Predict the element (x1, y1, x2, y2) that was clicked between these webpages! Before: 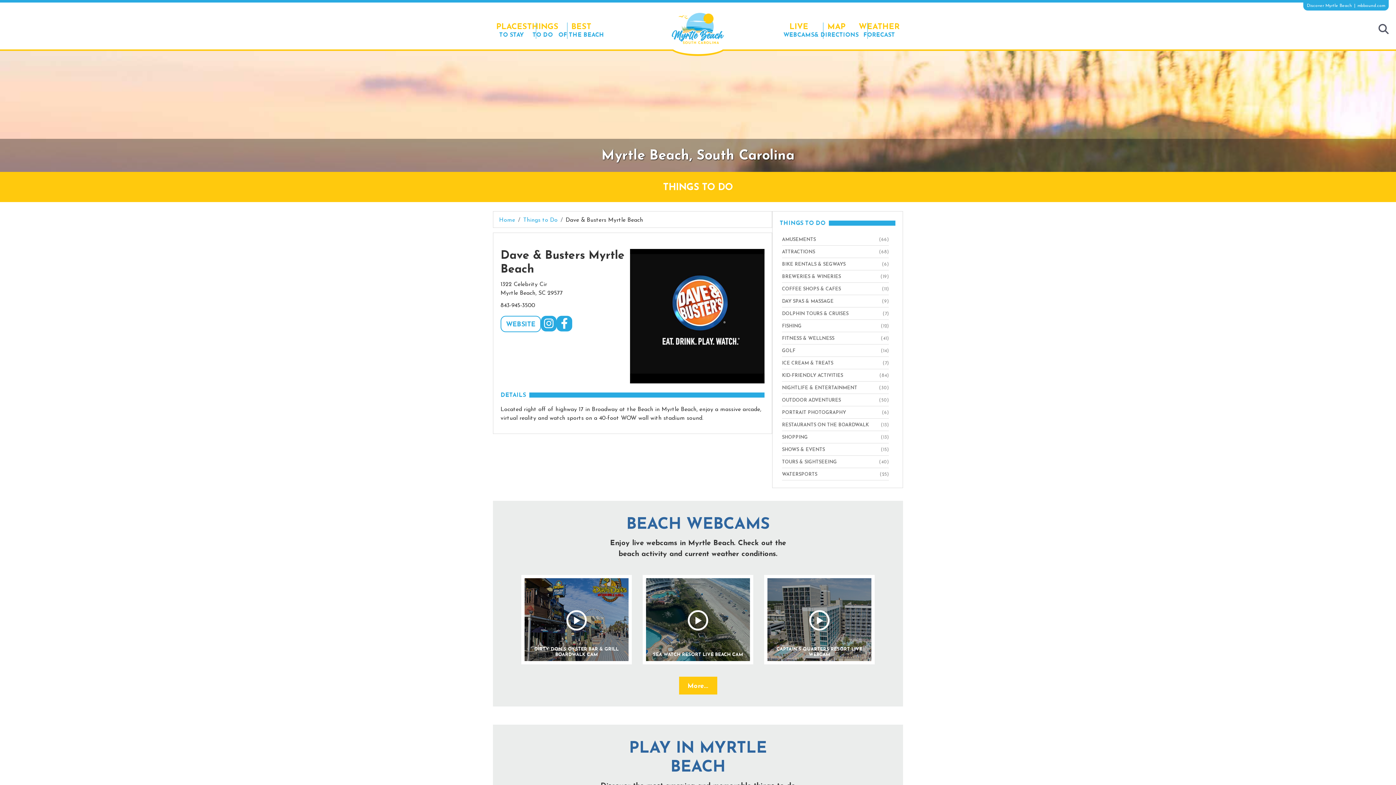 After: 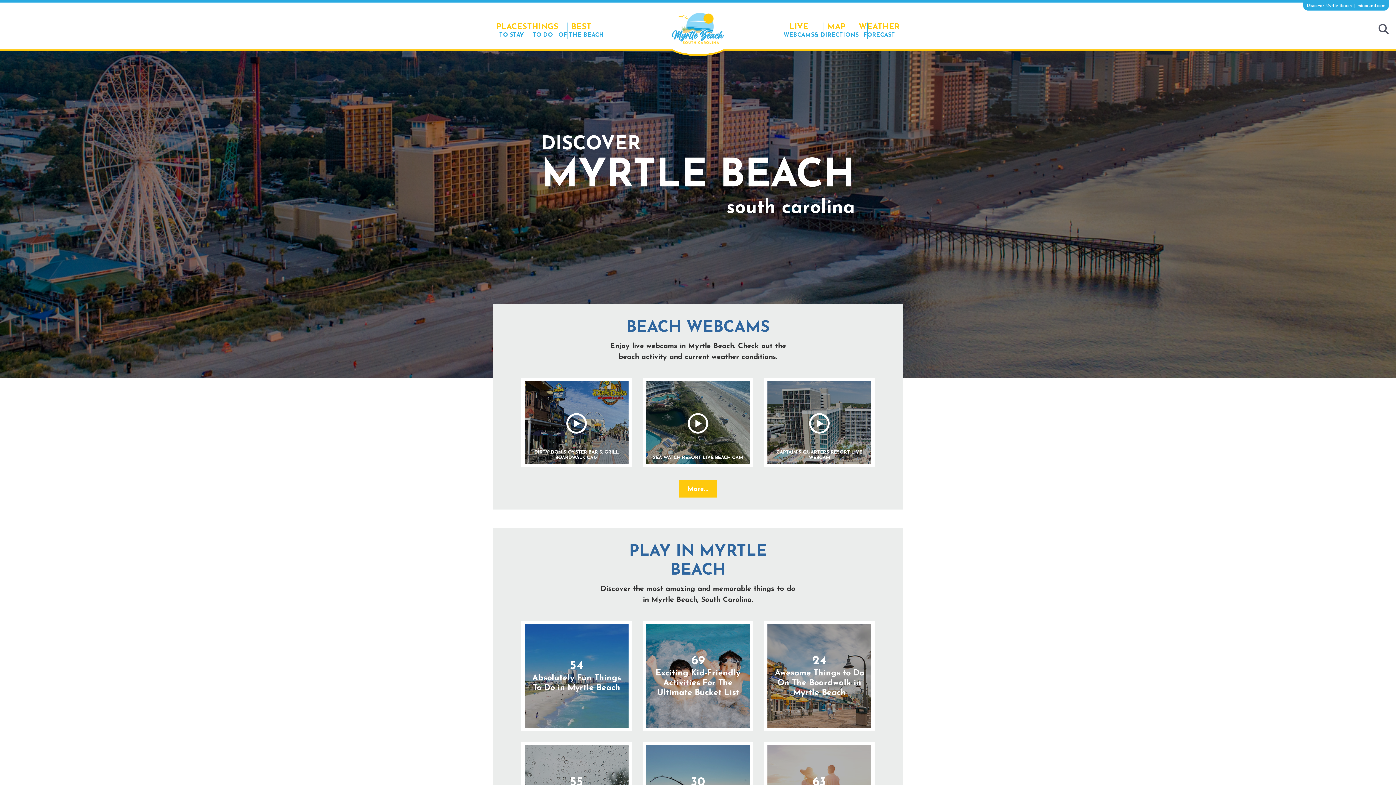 Action: bbox: (669, 12, 726, 46)